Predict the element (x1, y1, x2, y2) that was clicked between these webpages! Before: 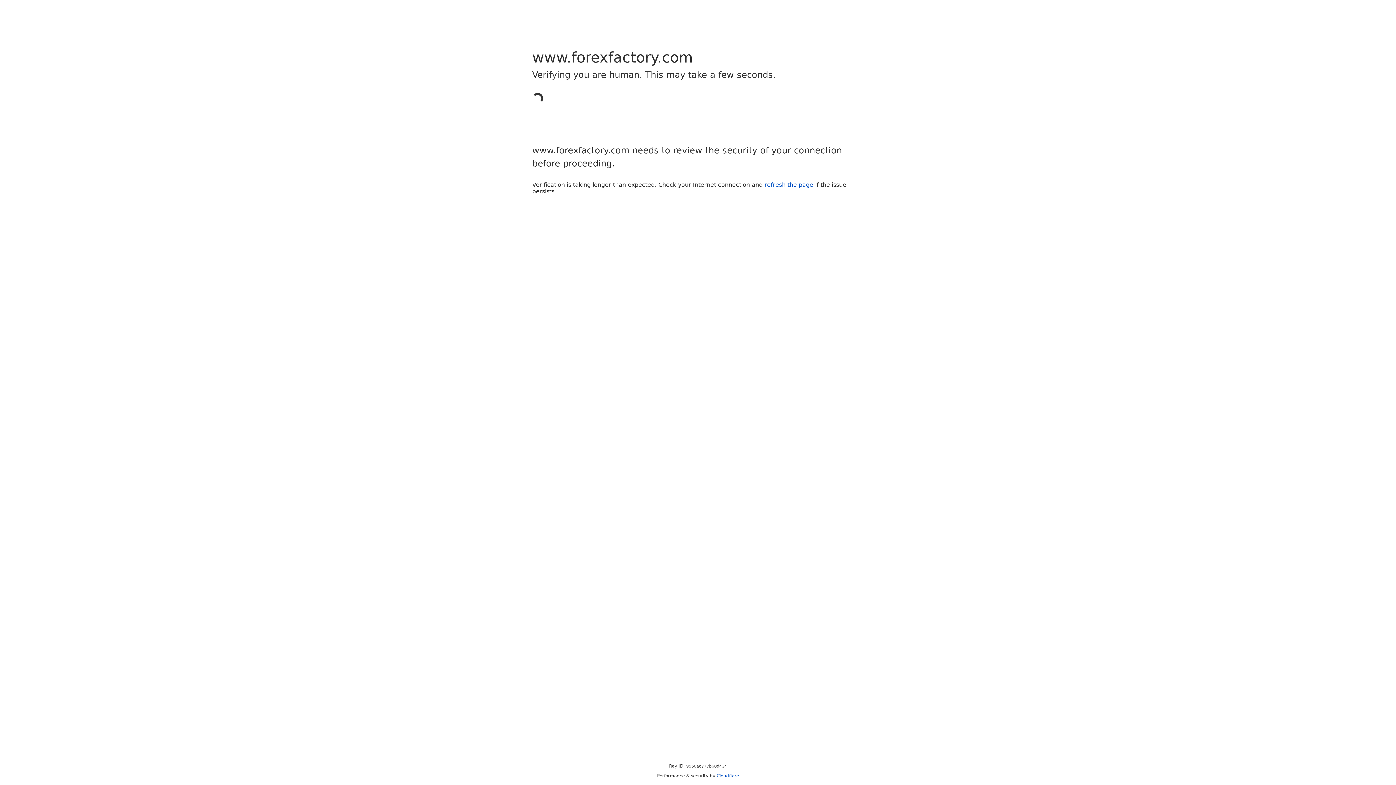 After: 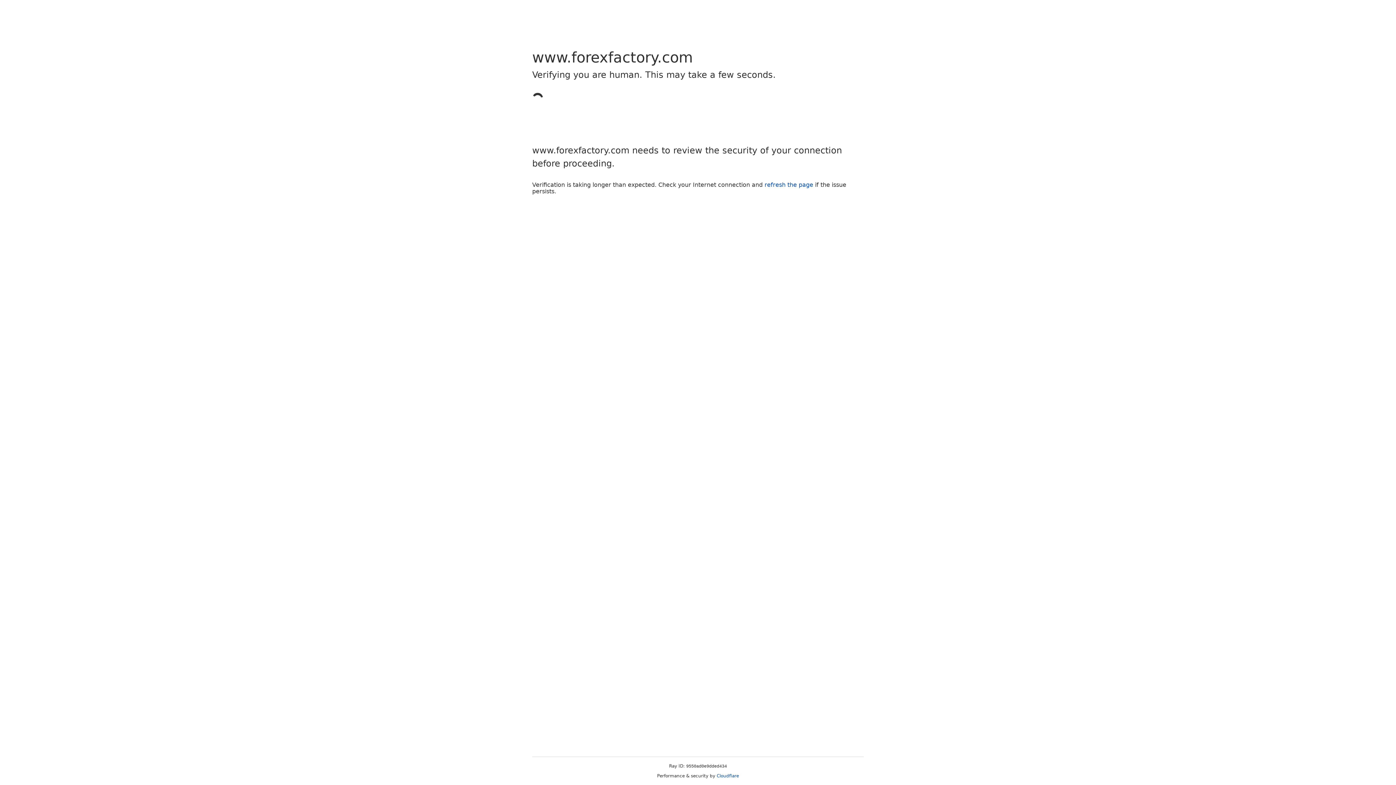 Action: label: Cloudflare bbox: (716, 773, 739, 778)